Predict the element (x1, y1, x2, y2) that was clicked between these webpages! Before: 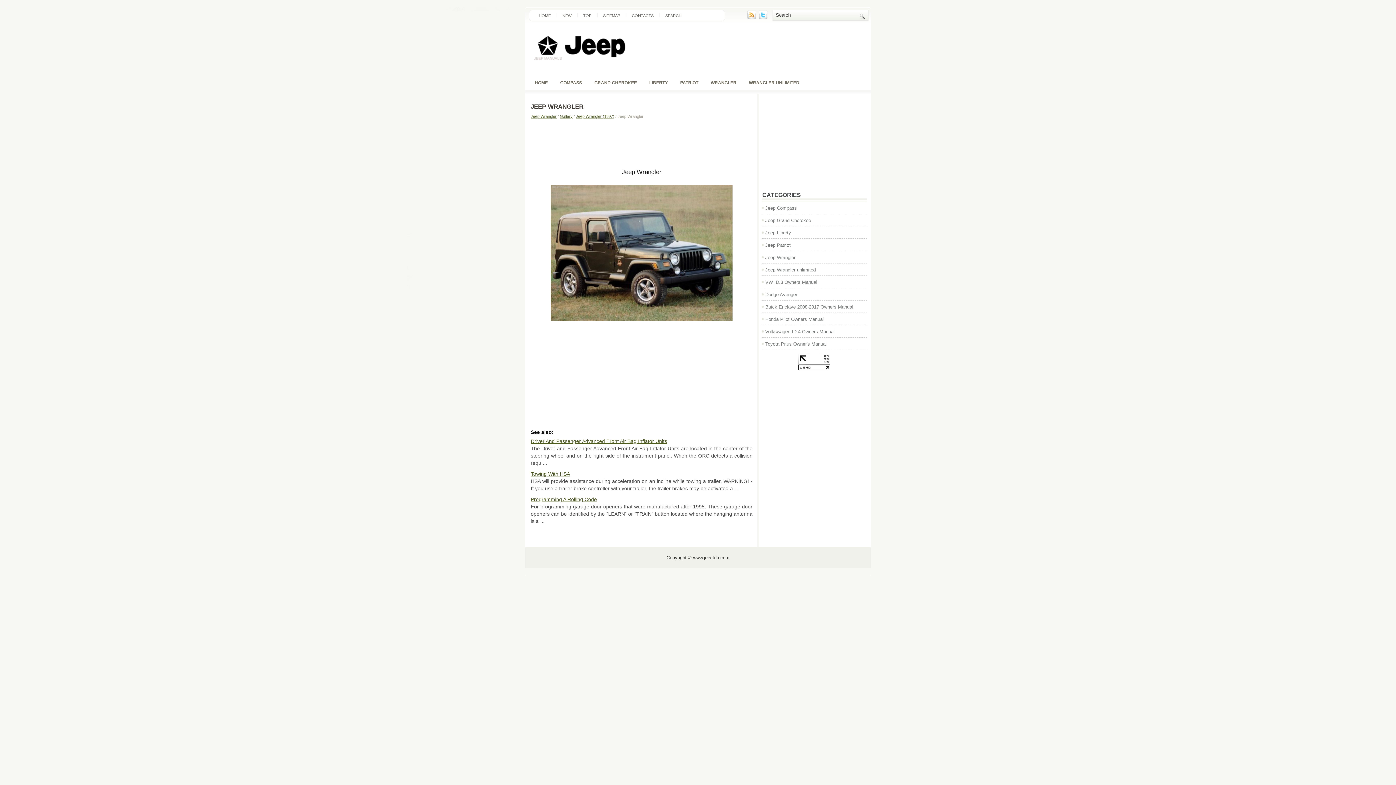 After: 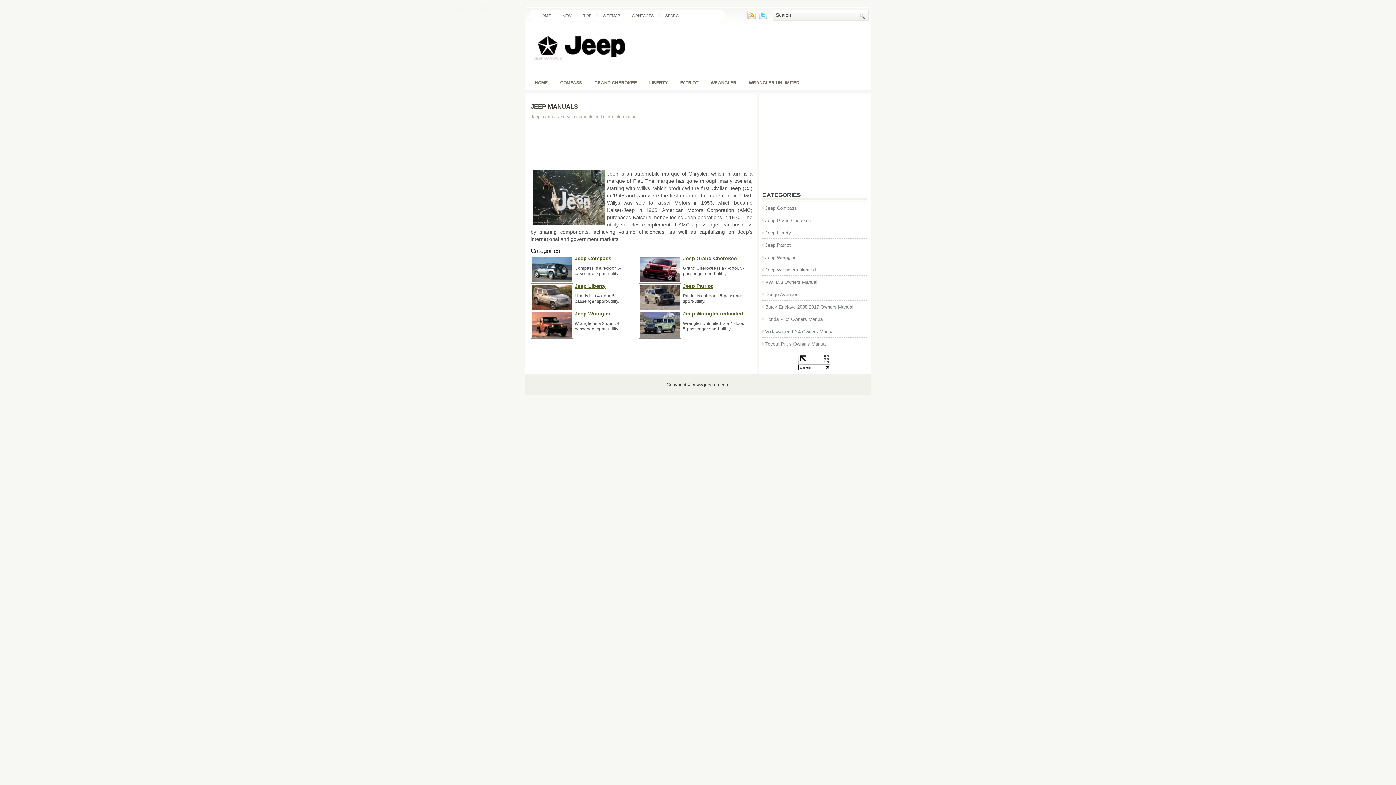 Action: bbox: (525, 59, 626, 64)